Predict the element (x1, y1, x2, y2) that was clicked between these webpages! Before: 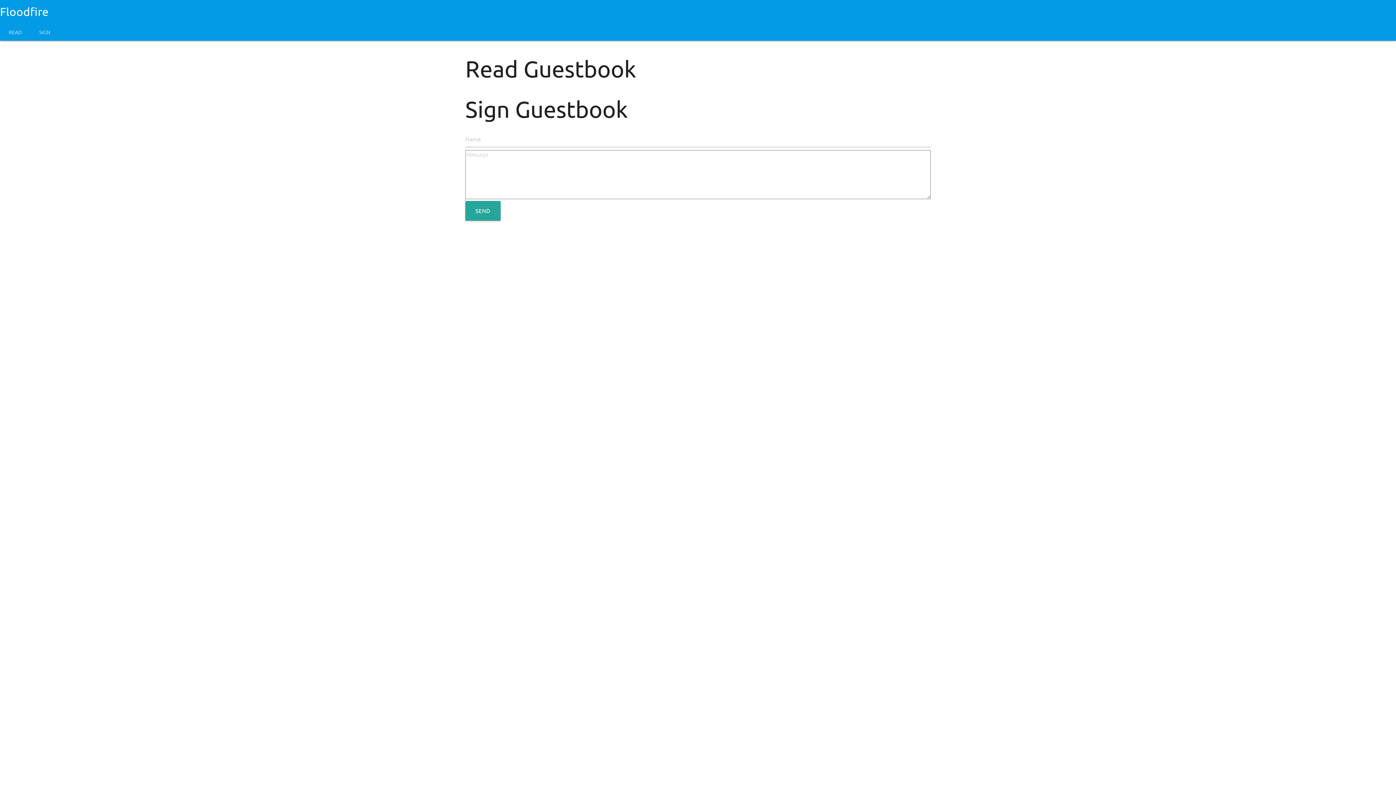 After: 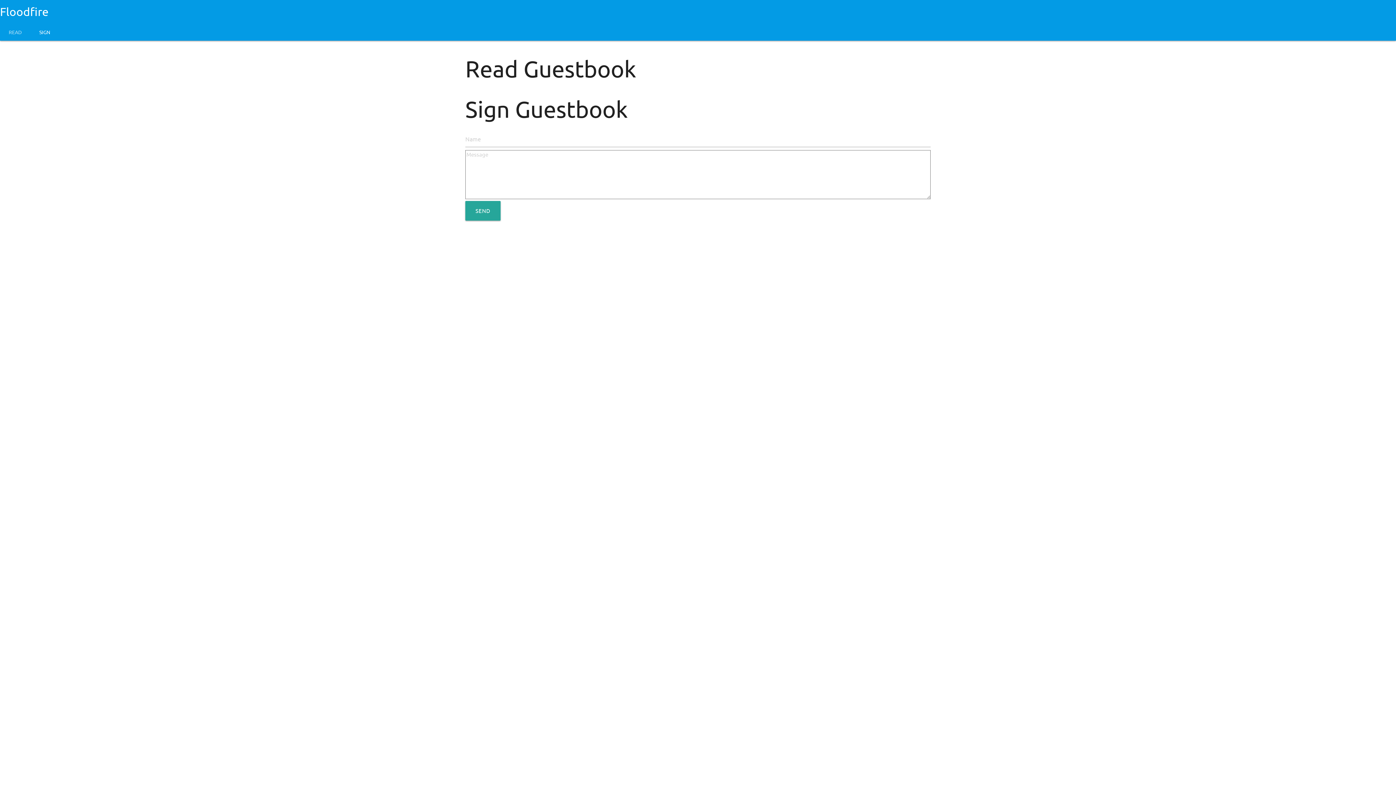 Action: bbox: (30, 23, 58, 40) label: SIGN